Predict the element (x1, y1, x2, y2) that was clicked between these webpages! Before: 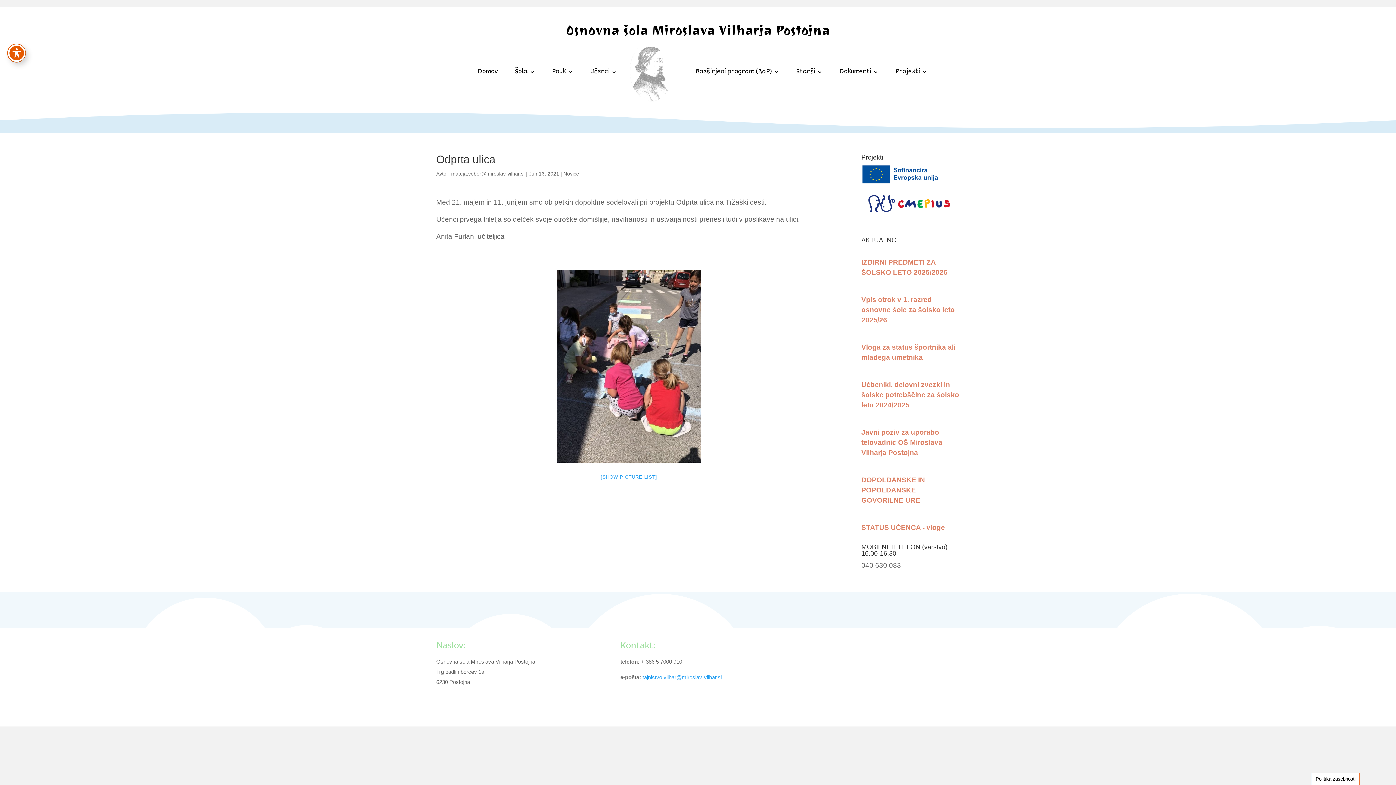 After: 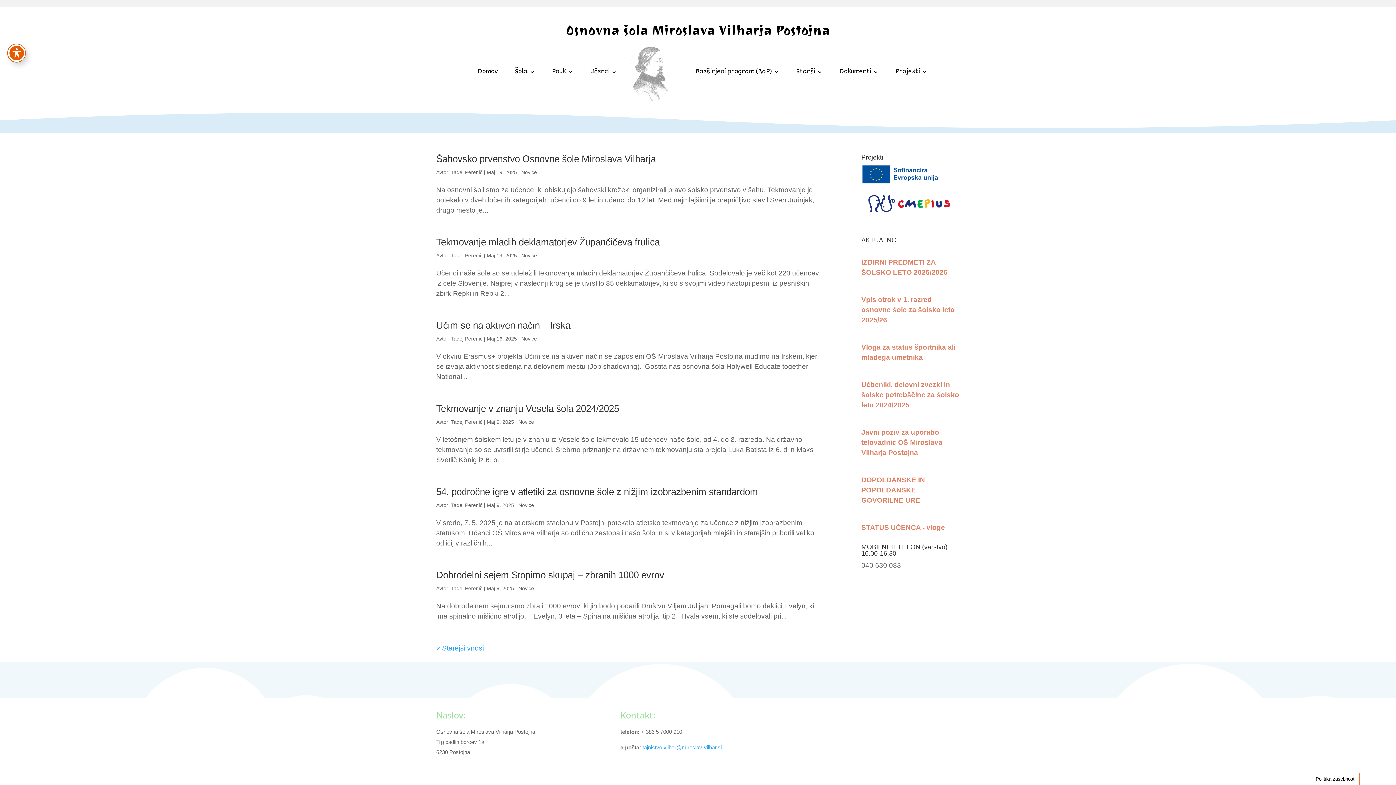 Action: label: Novice bbox: (563, 170, 579, 176)